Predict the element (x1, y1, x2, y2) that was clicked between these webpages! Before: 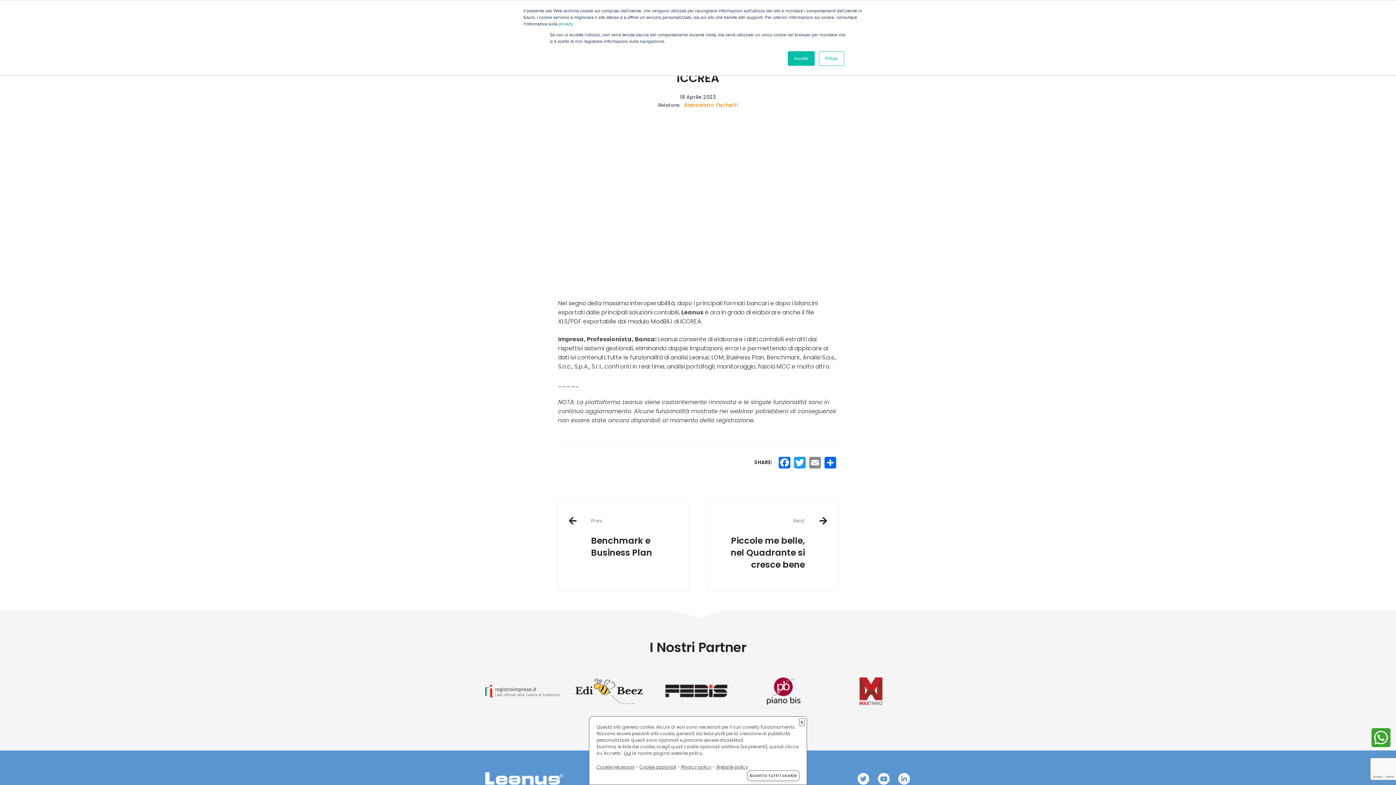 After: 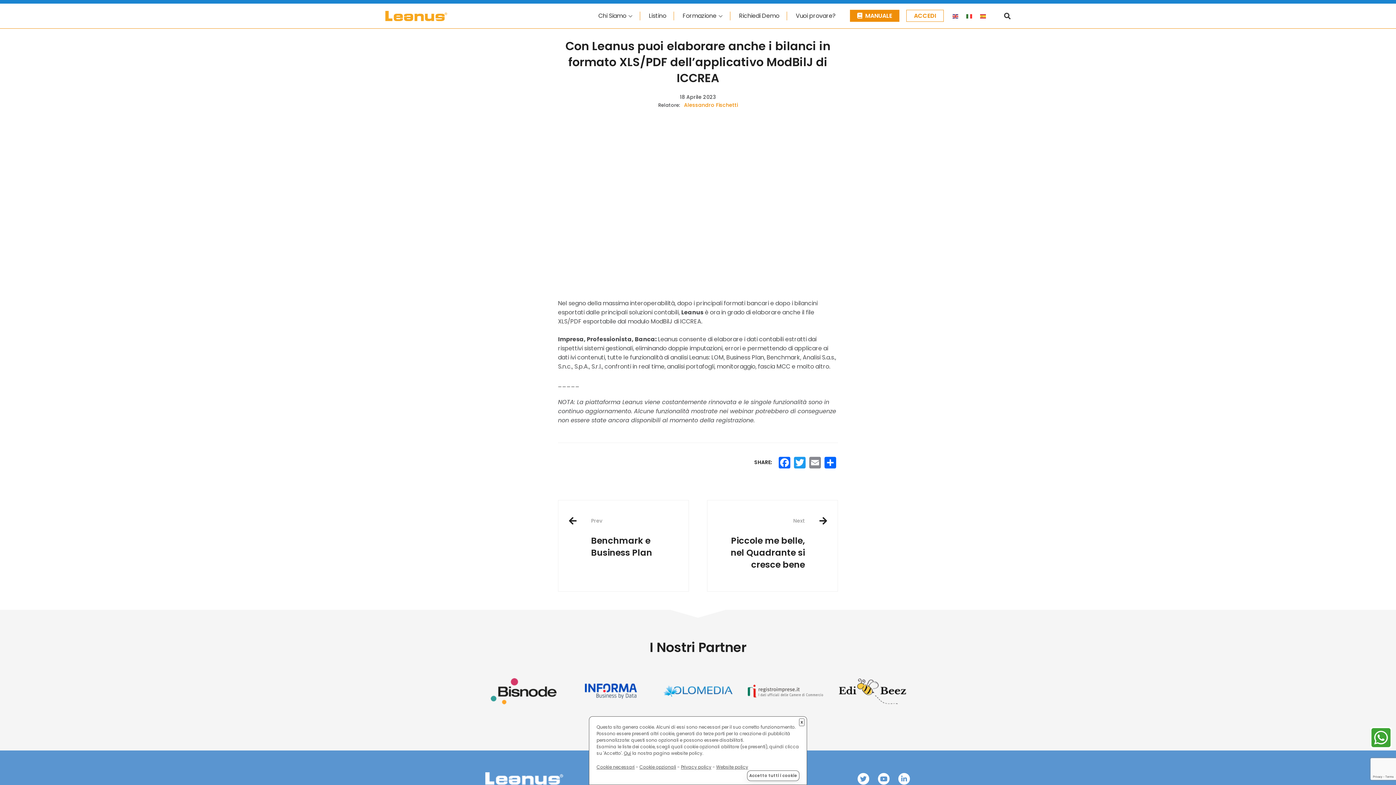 Action: bbox: (788, 51, 814, 65) label: Accetto